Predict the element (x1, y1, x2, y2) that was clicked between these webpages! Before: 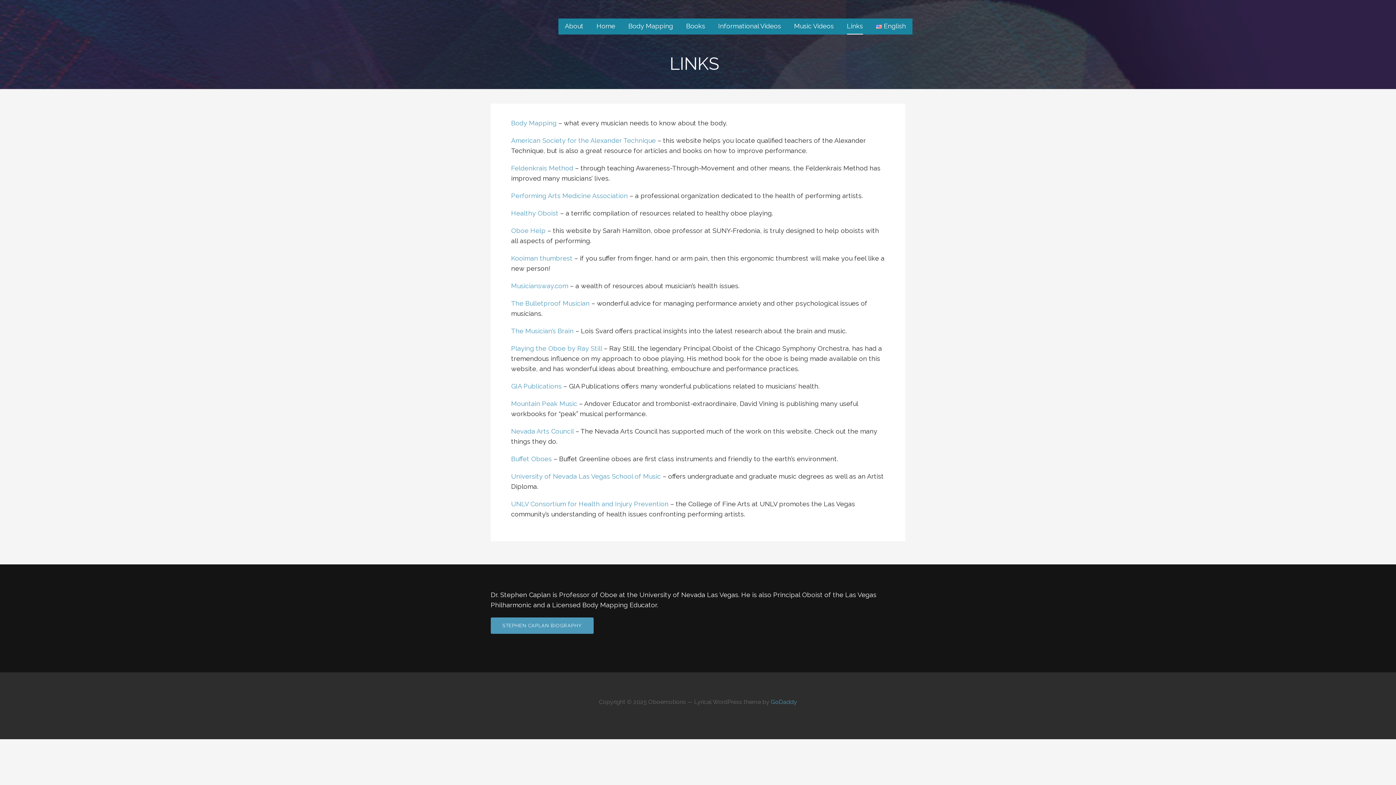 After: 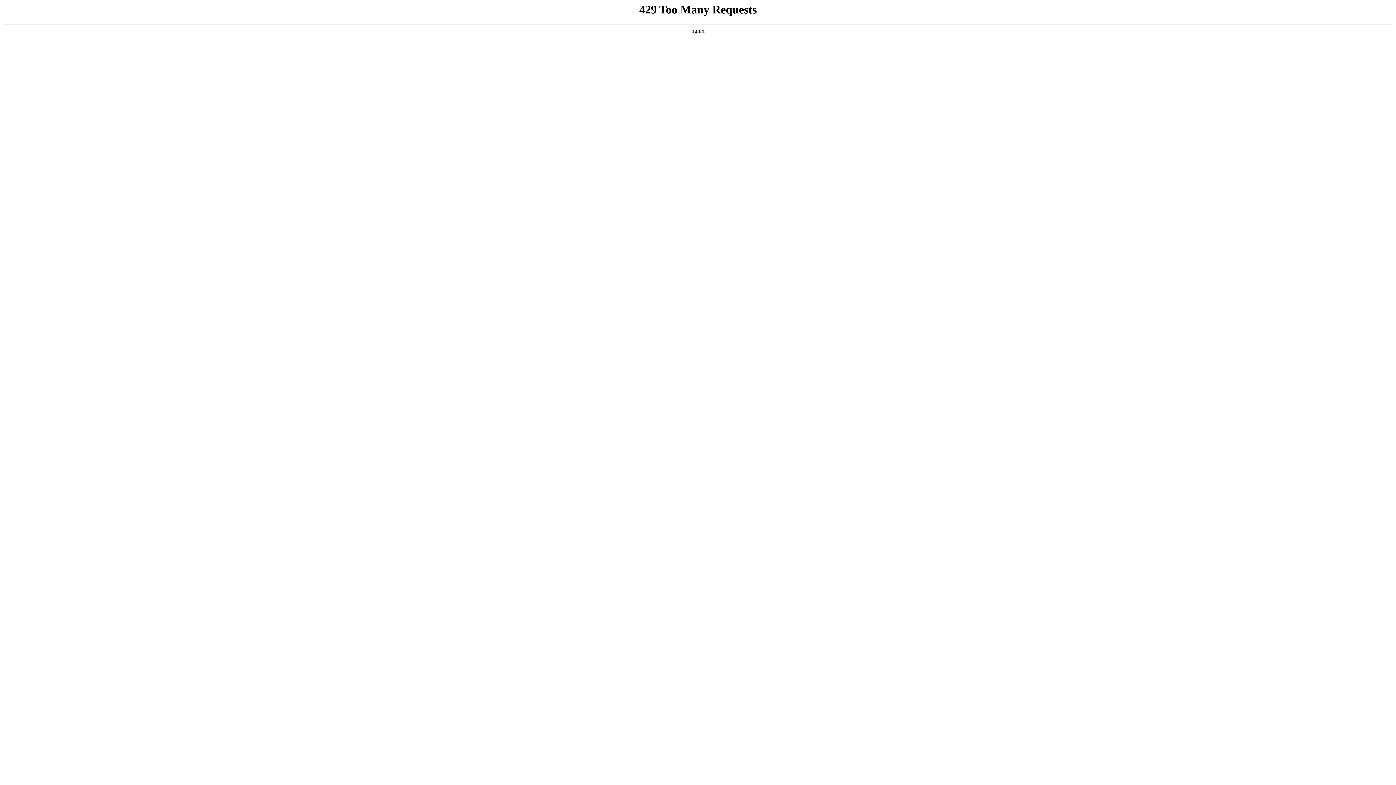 Action: bbox: (511, 254, 572, 262) label: Kooiman thumbrest